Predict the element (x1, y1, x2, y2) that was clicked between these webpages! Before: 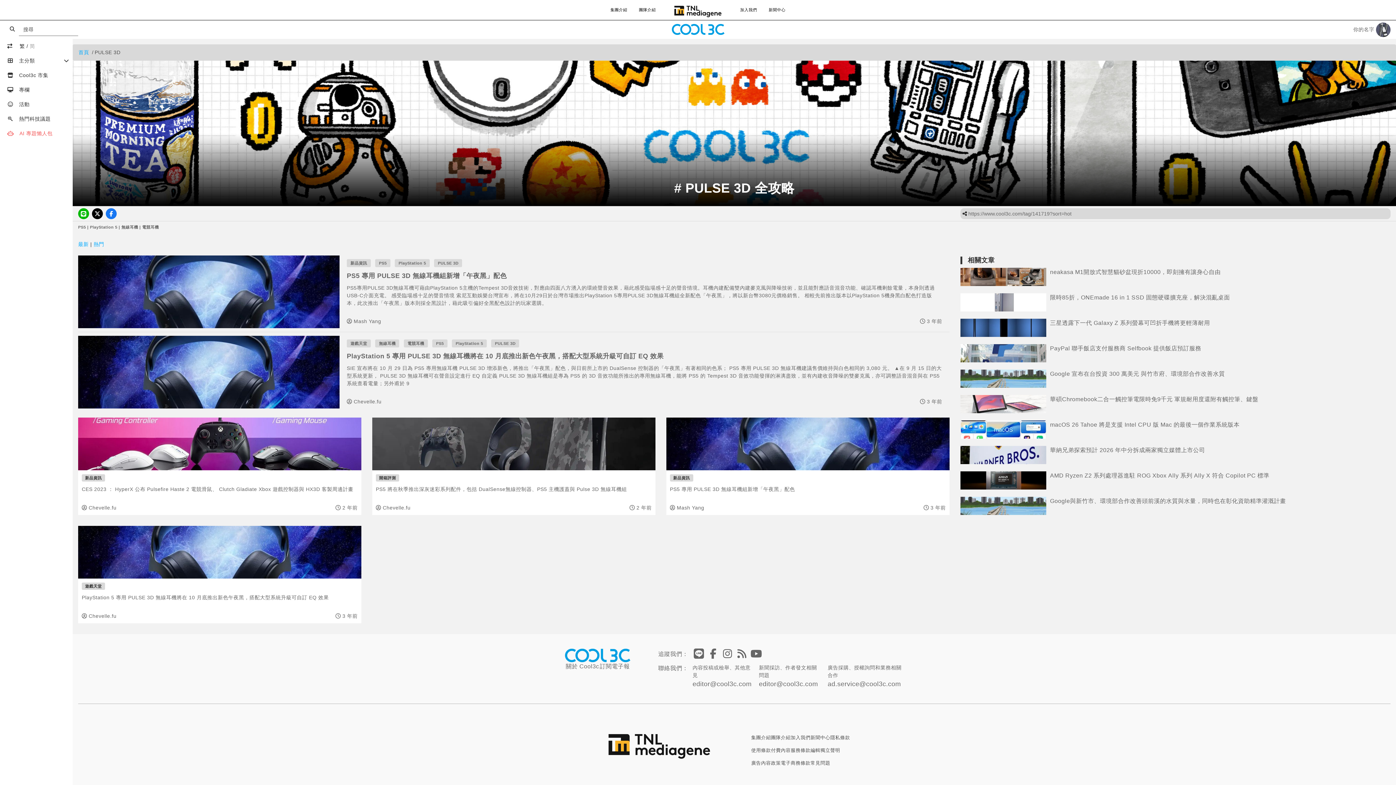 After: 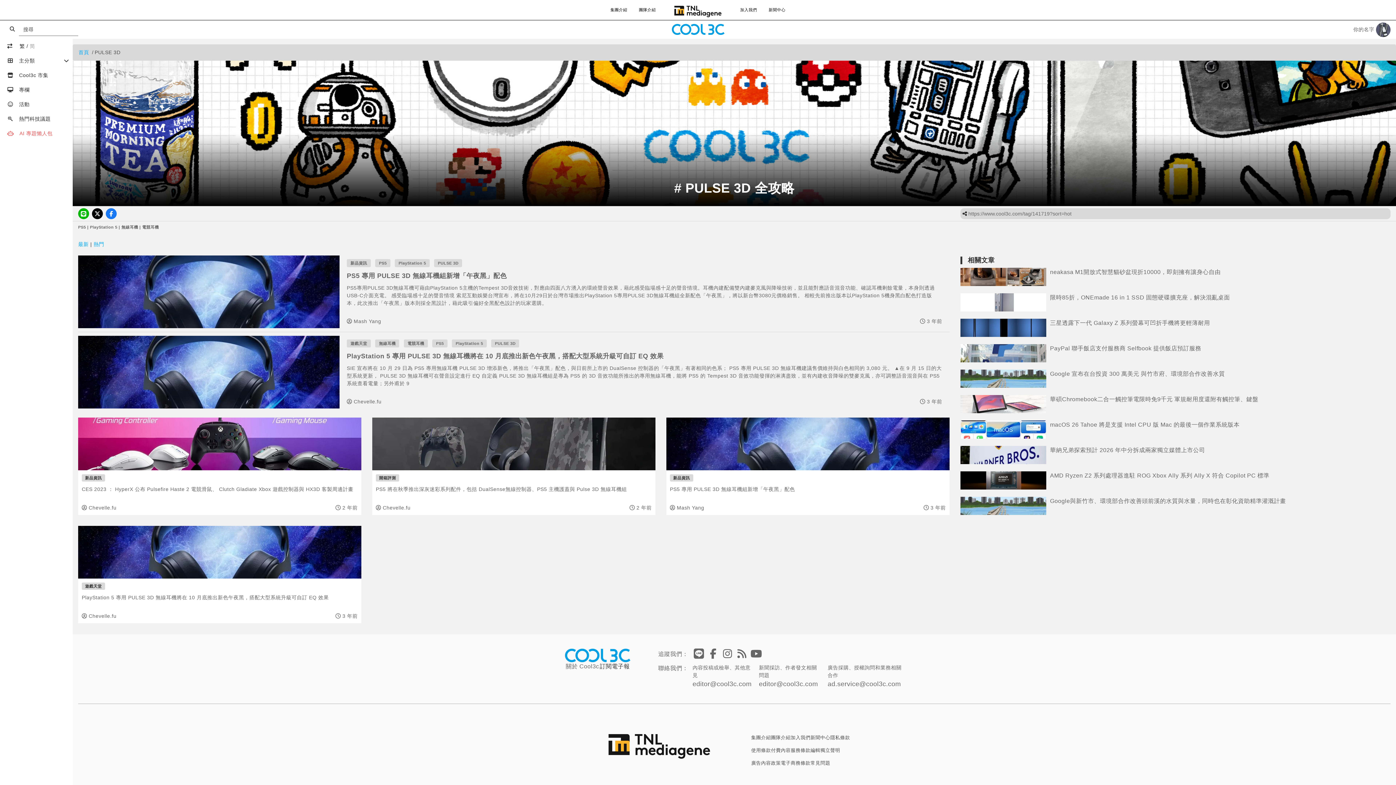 Action: label: 訂閱電子報 bbox: (599, 662, 629, 671)